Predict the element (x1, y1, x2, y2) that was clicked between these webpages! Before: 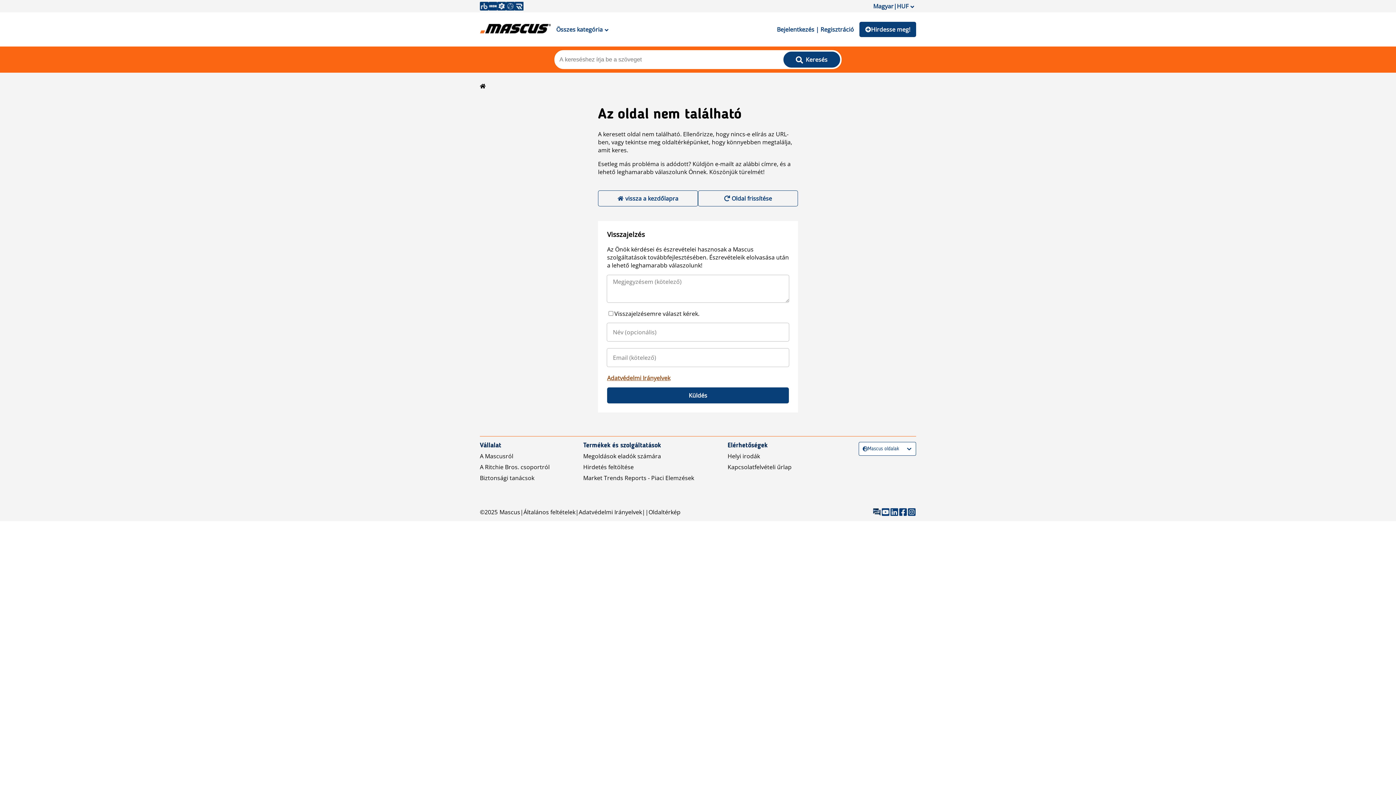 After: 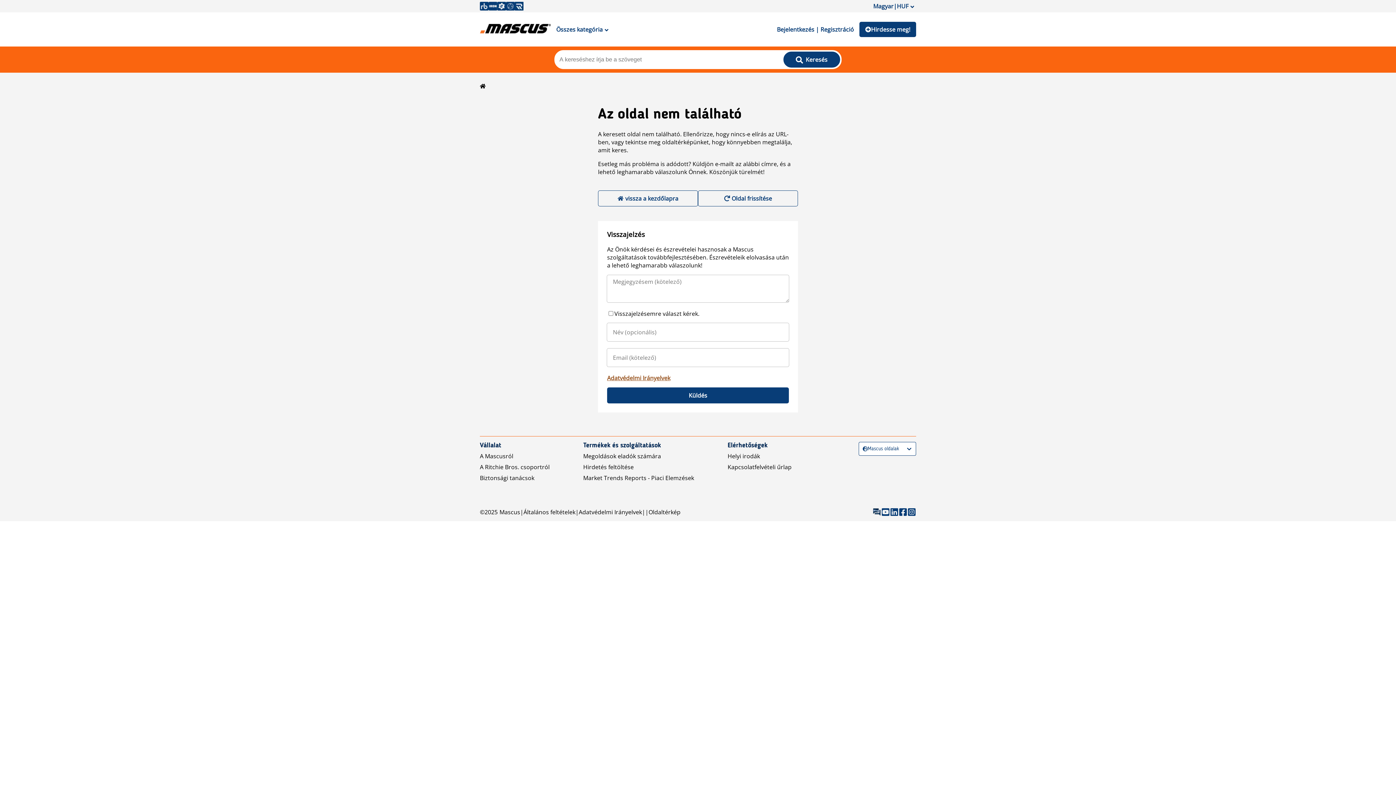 Action: label: Adatvédelmi Irányelvek bbox: (607, 374, 670, 382)